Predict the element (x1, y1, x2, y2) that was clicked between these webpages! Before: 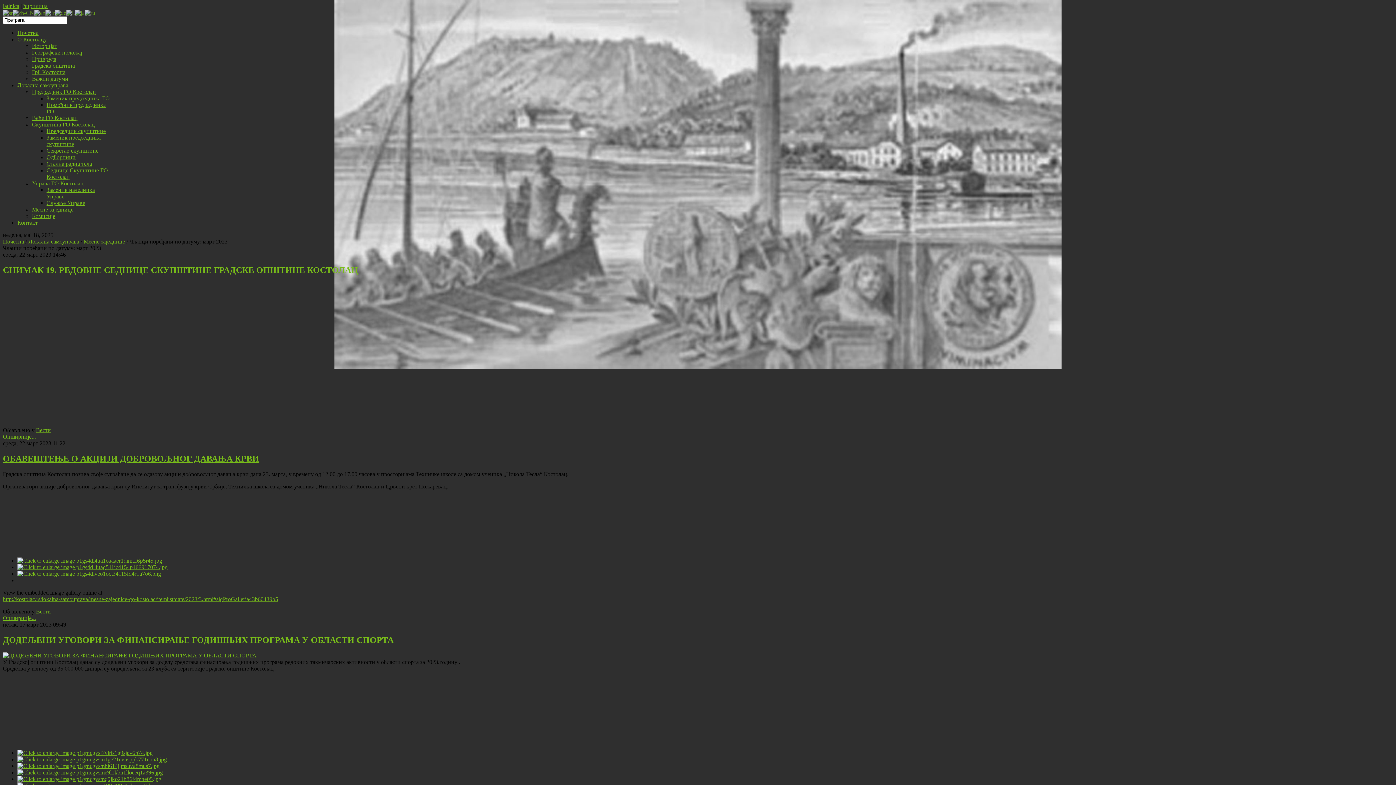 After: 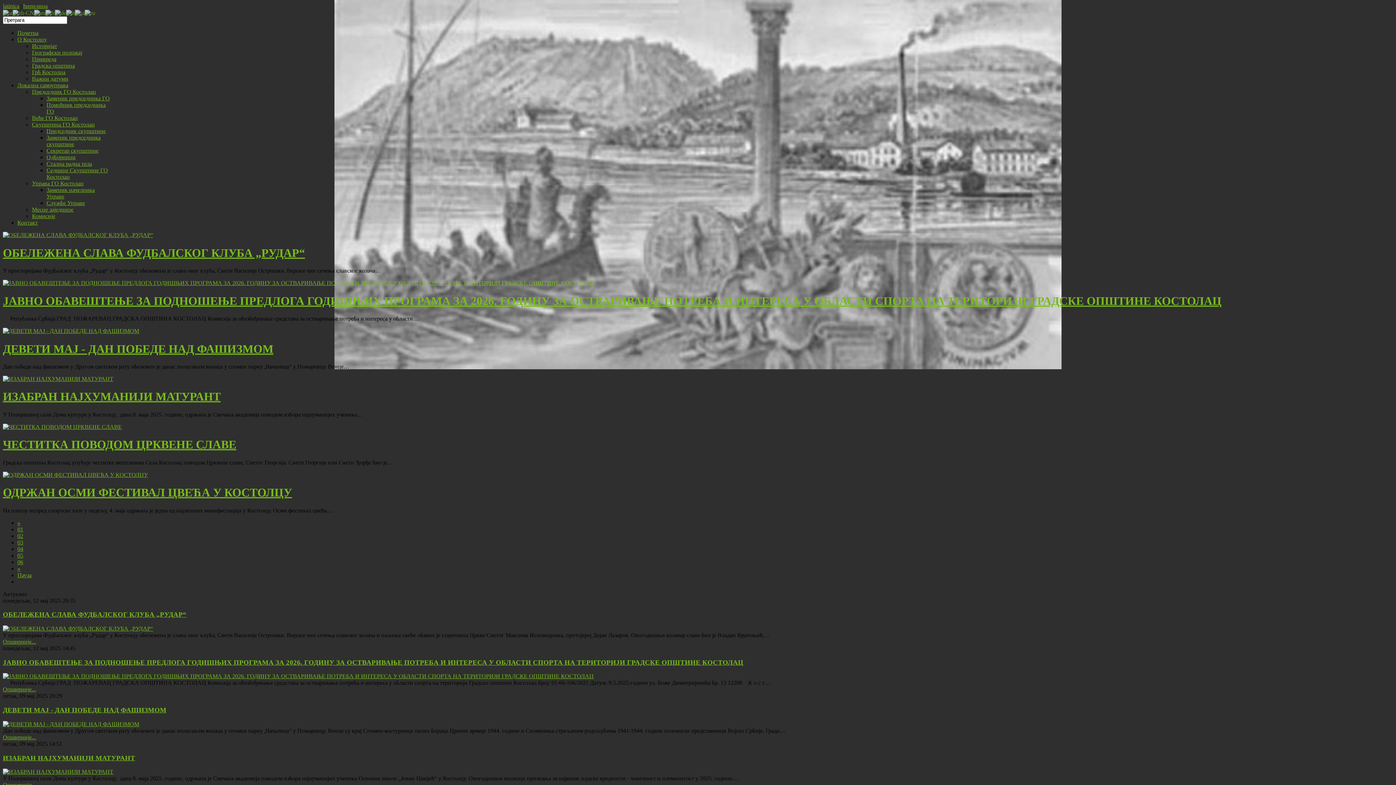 Action: bbox: (36, 427, 50, 433) label: Вести